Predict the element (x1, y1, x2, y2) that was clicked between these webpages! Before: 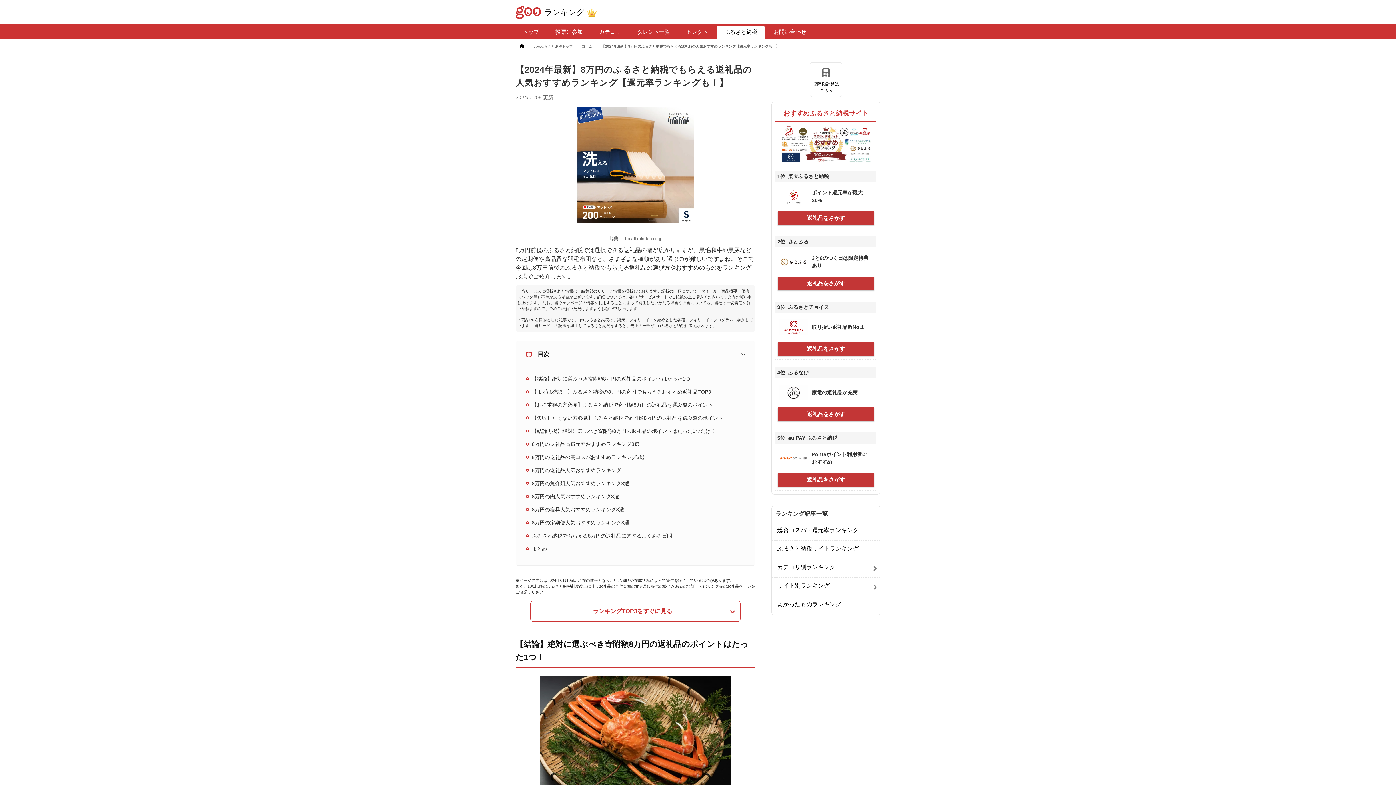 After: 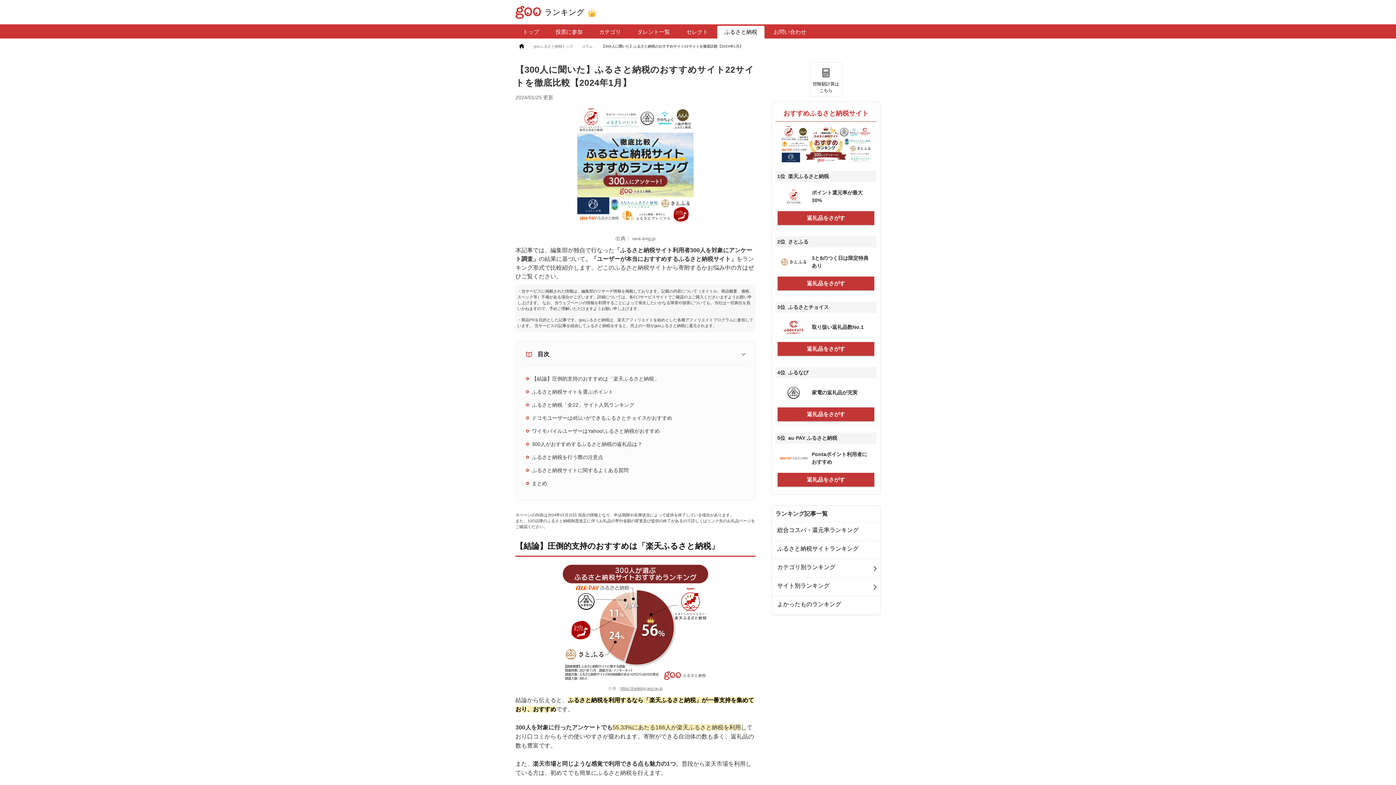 Action: bbox: (775, 125, 876, 163)